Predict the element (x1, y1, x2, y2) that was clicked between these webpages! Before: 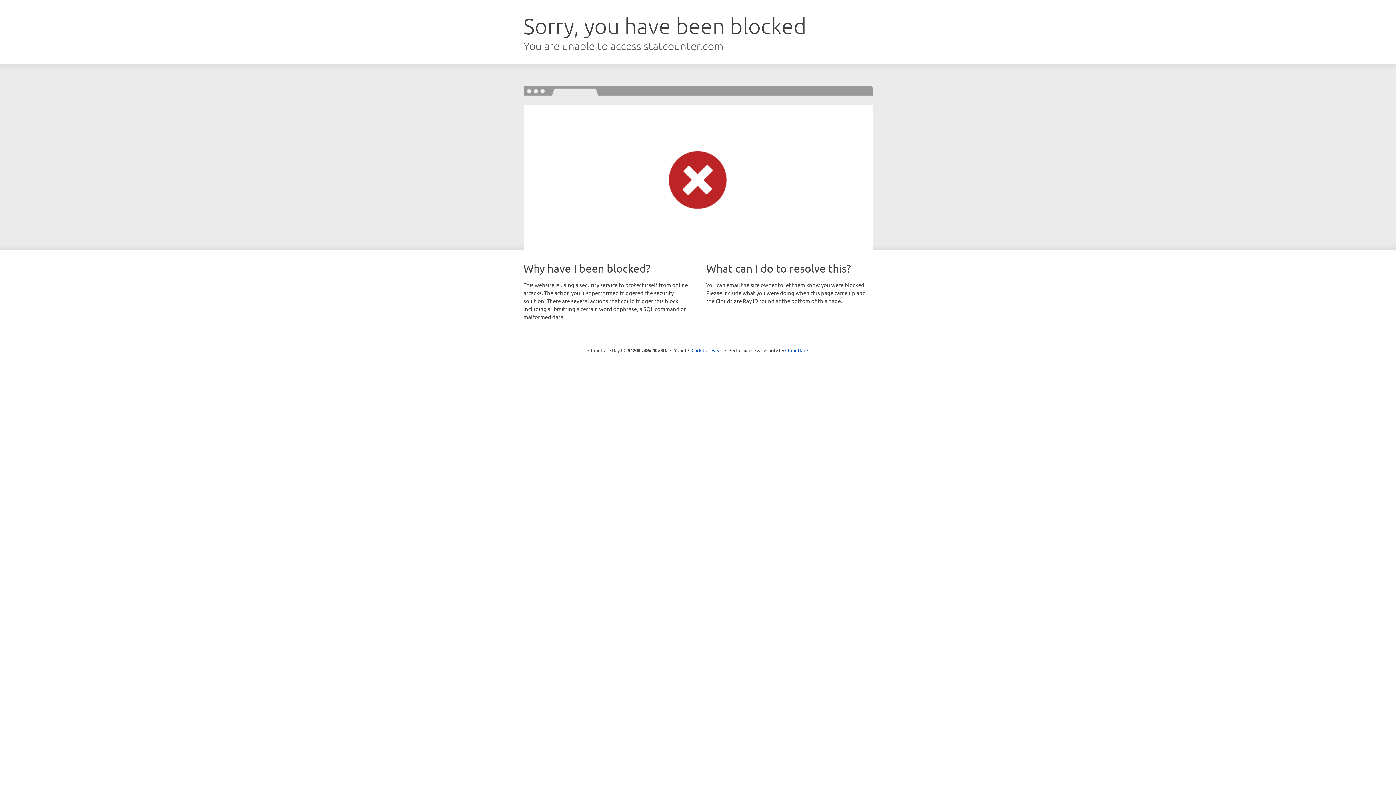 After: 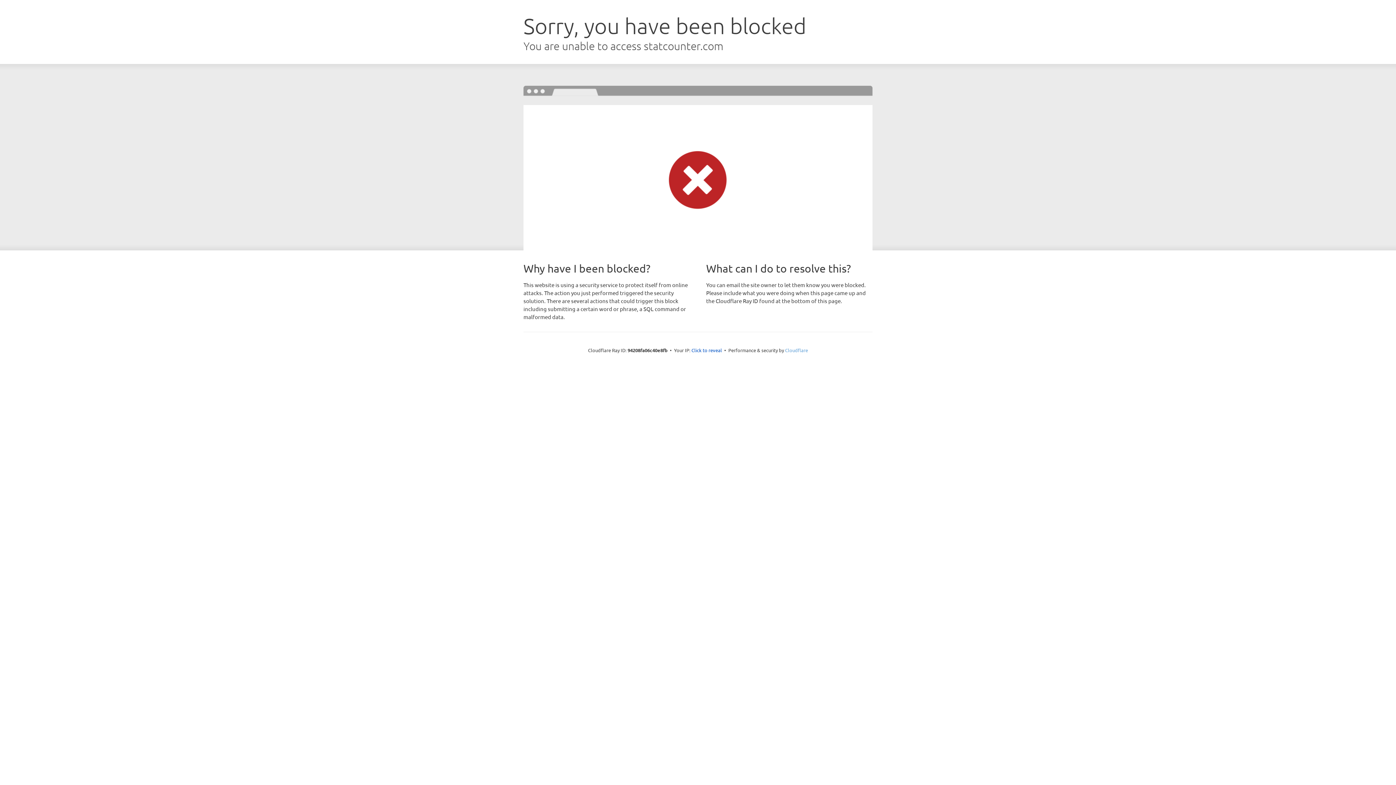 Action: label: Cloudflare bbox: (785, 347, 808, 353)